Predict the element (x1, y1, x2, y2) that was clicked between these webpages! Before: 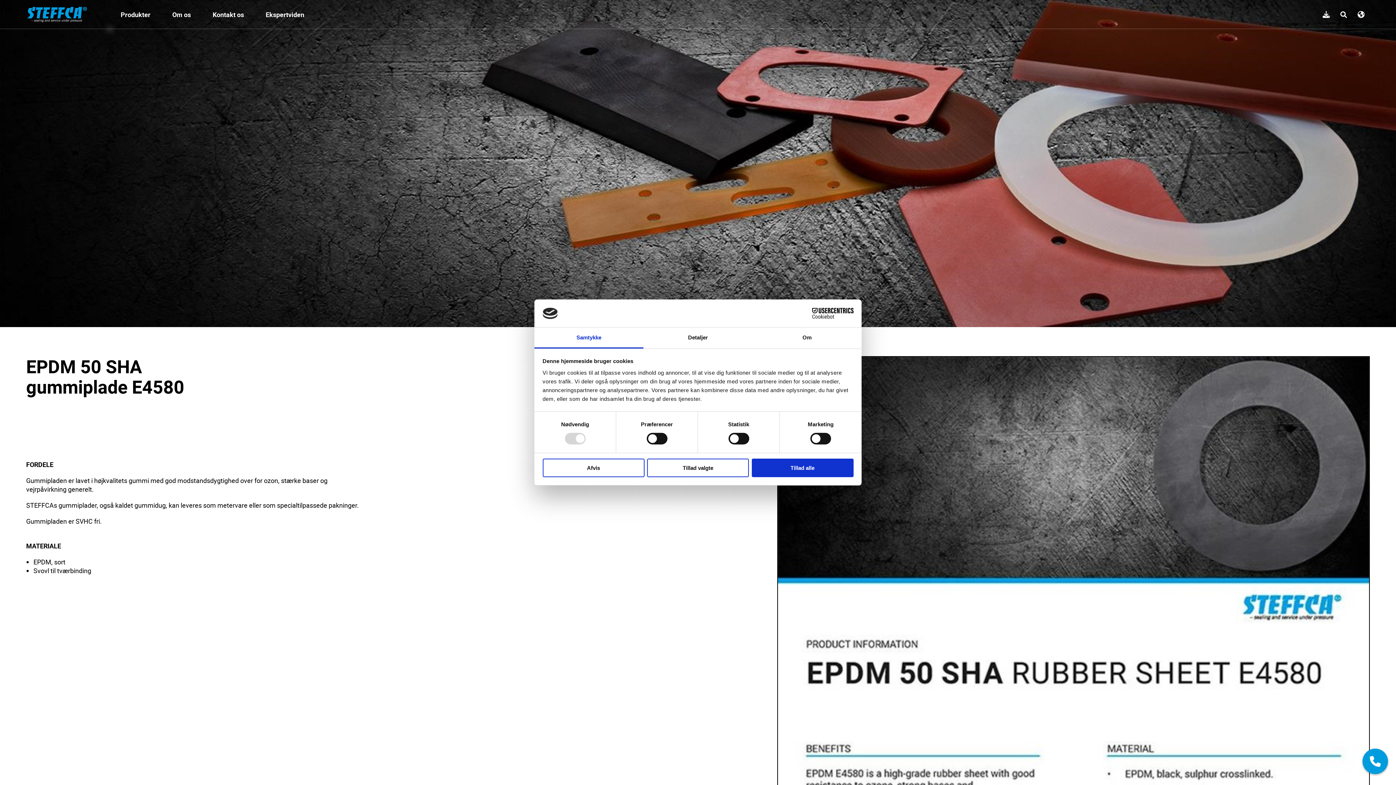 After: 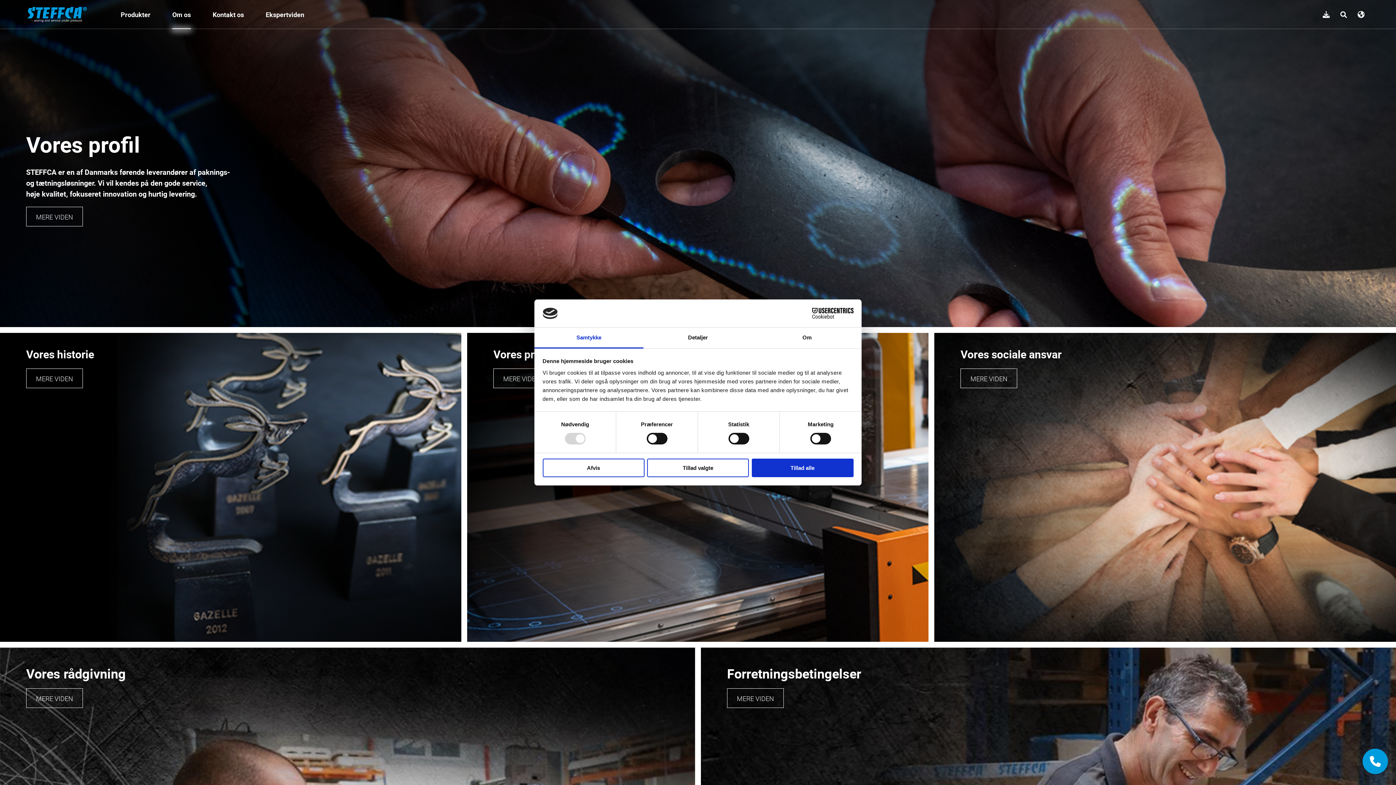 Action: bbox: (161, 0, 201, 29) label: Om os